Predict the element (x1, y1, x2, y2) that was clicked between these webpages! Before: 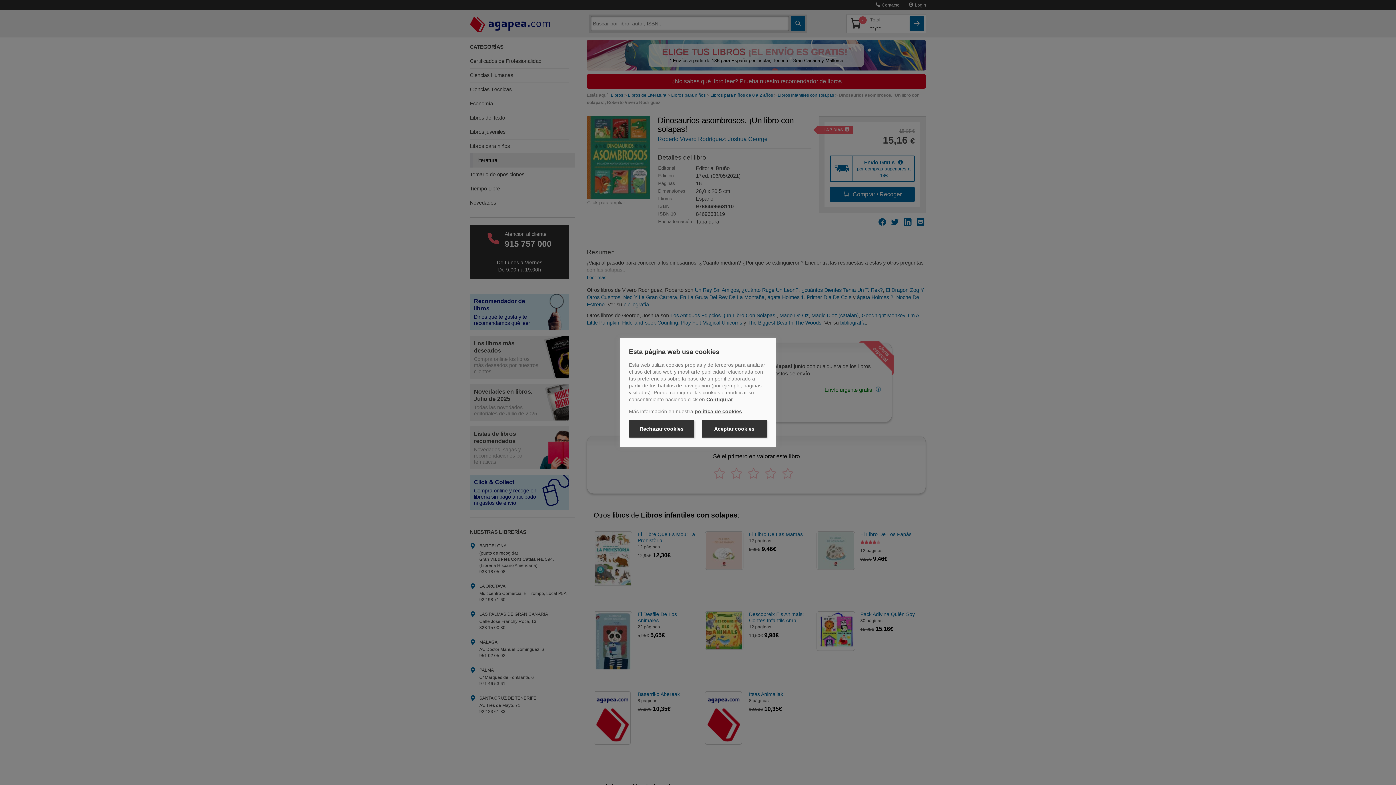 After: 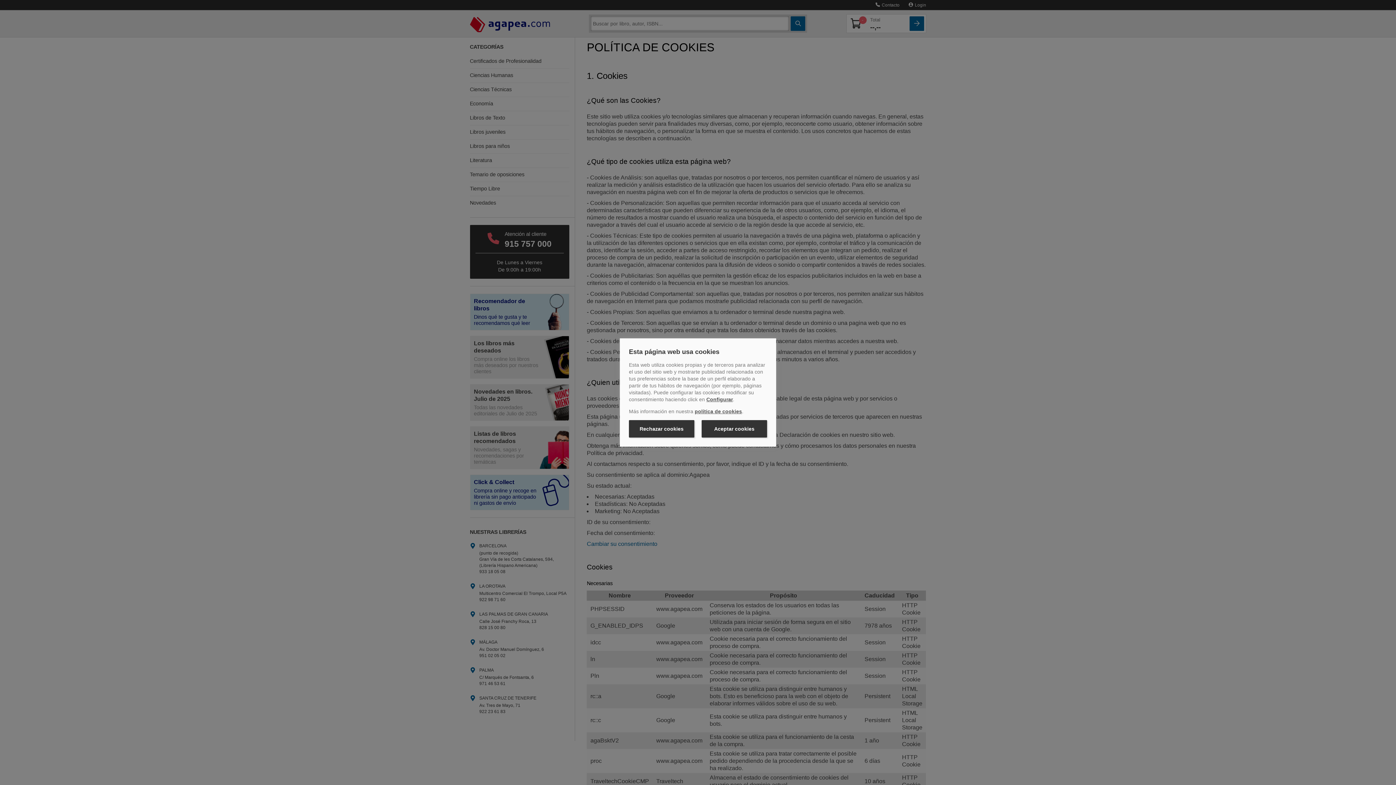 Action: bbox: (694, 408, 742, 414) label: política de cookies